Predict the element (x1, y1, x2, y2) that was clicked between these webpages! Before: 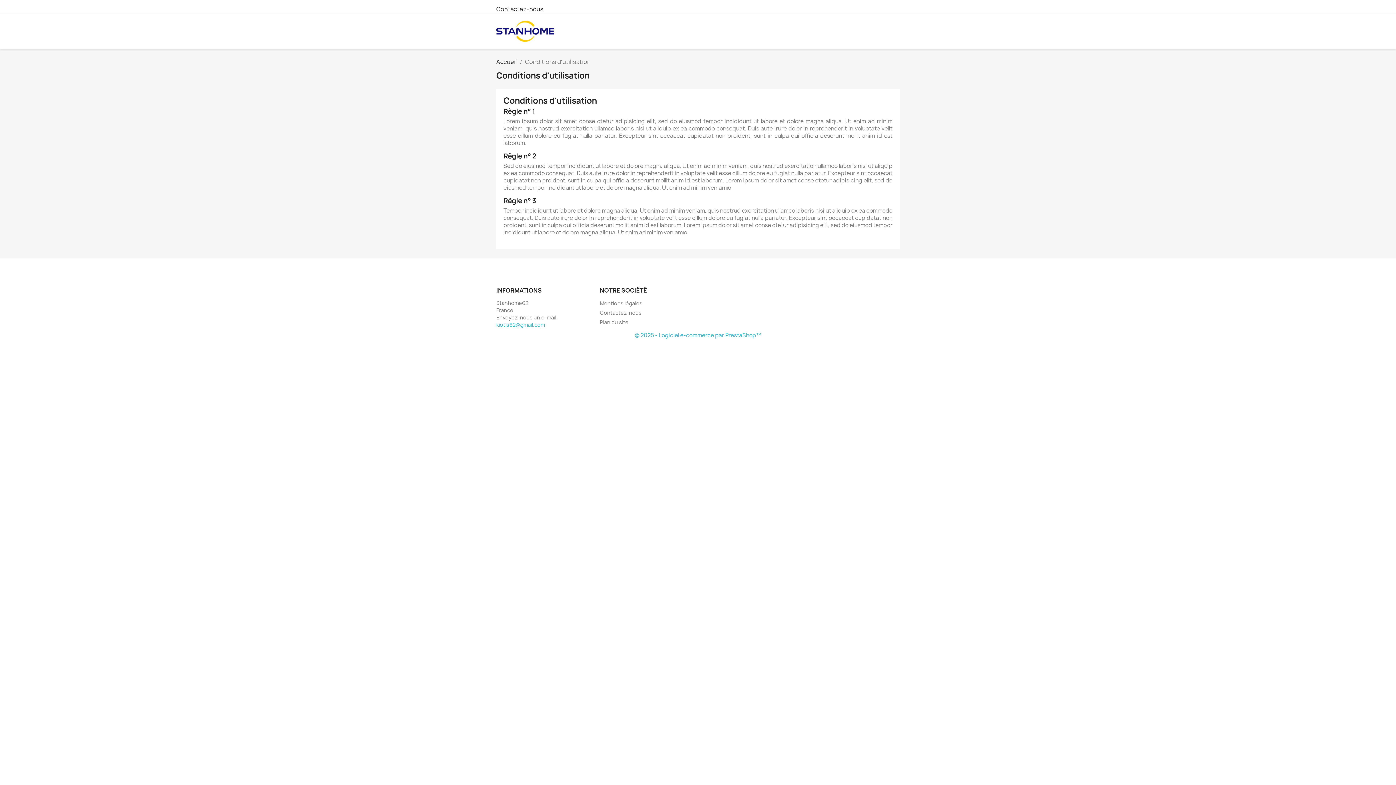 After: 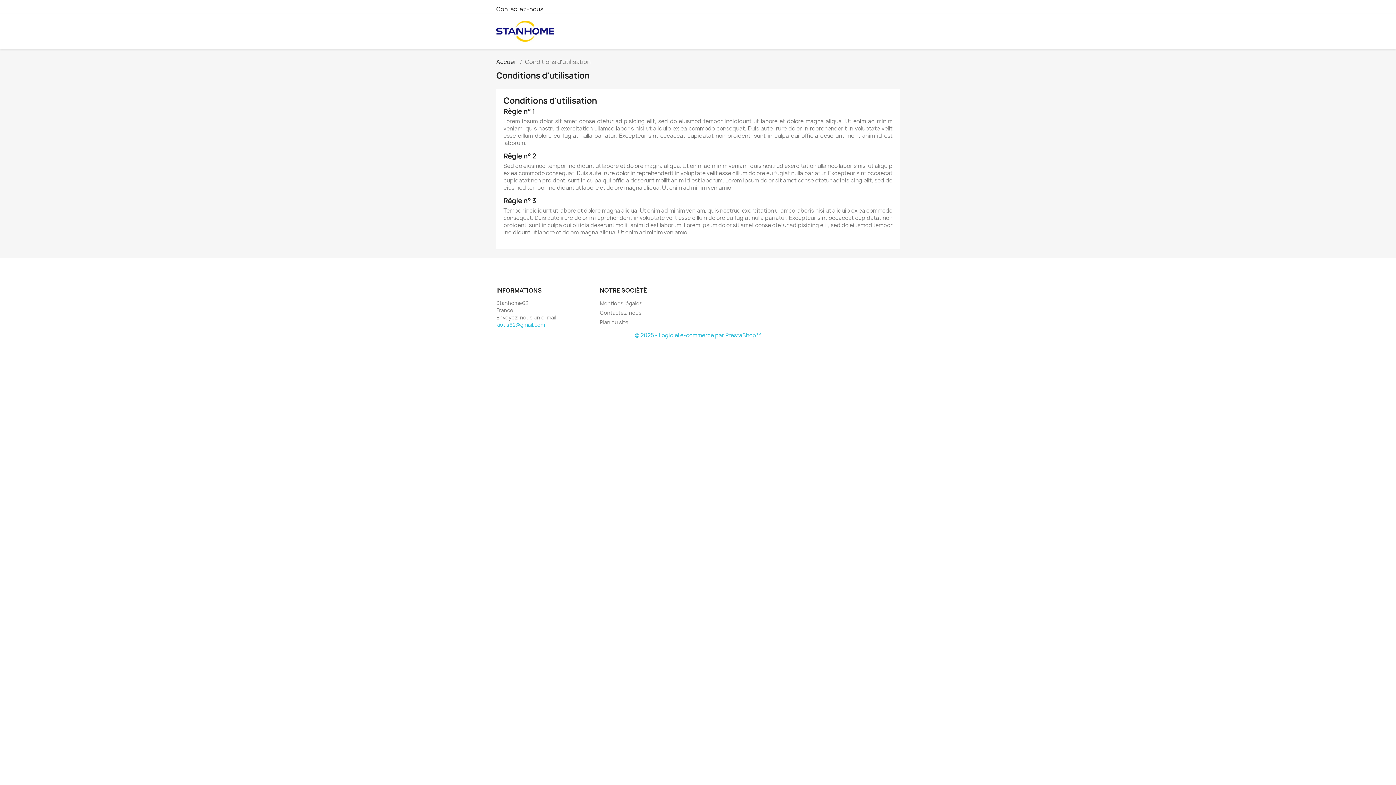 Action: label: © 2025 - Logiciel e-commerce par PrestaShop™ bbox: (634, 331, 761, 339)